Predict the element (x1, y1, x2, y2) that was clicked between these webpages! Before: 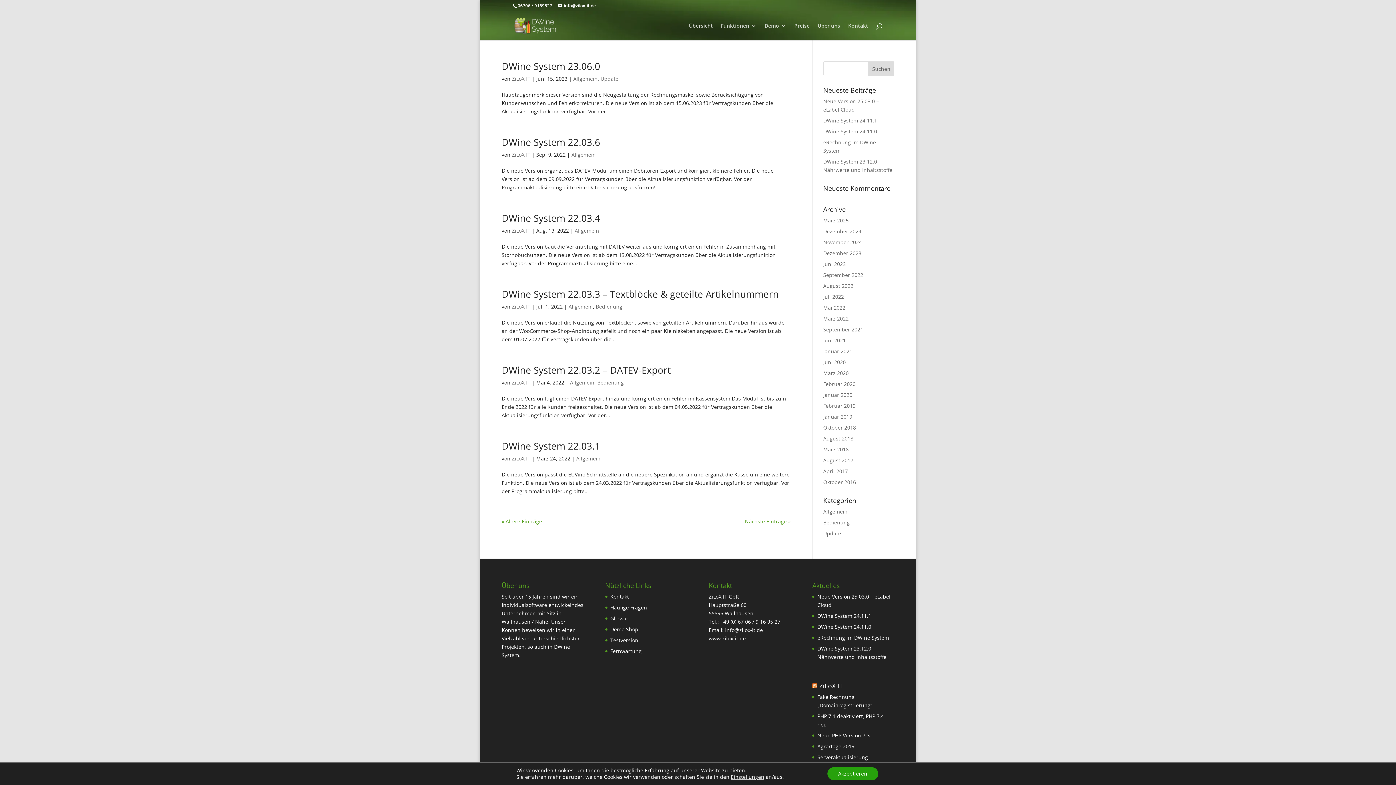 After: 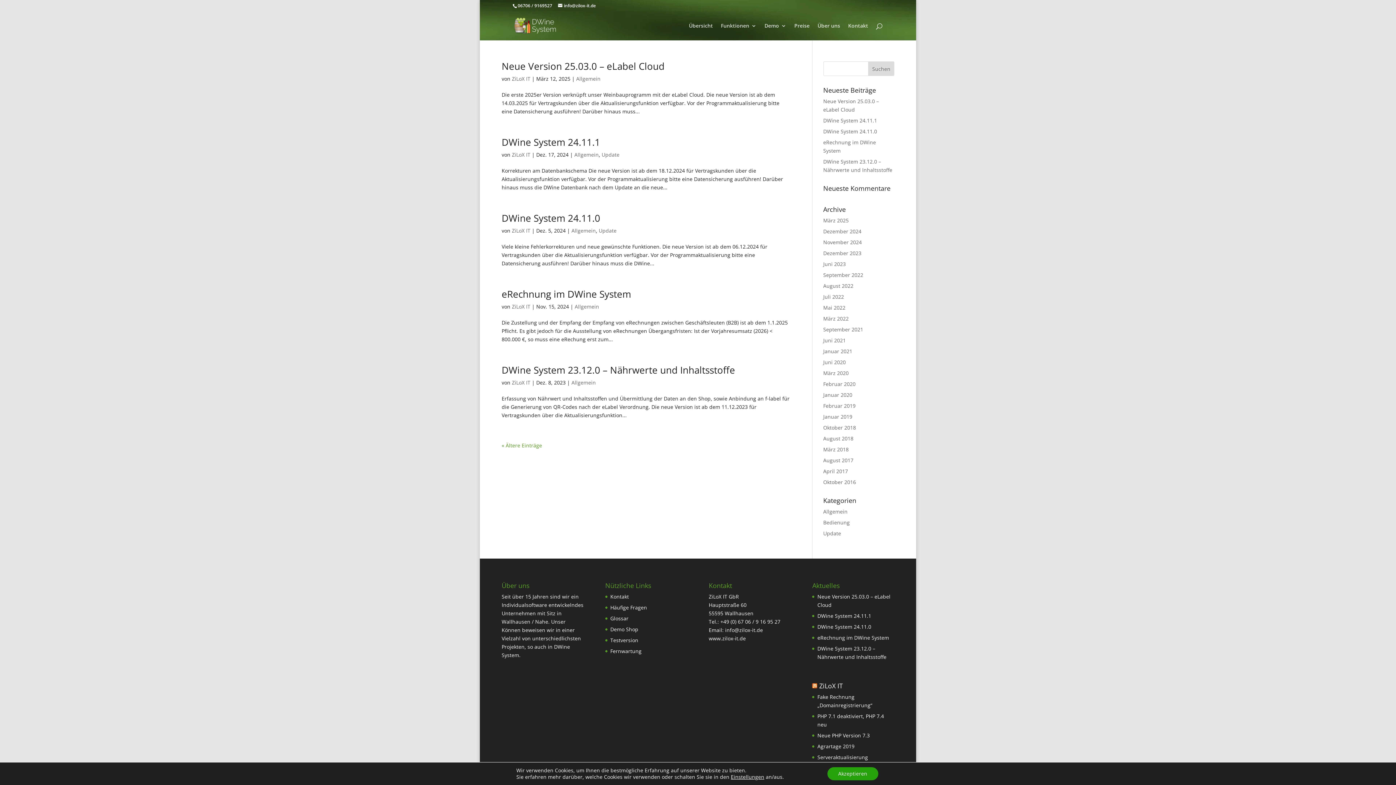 Action: label: ZiLoX IT bbox: (512, 303, 530, 310)